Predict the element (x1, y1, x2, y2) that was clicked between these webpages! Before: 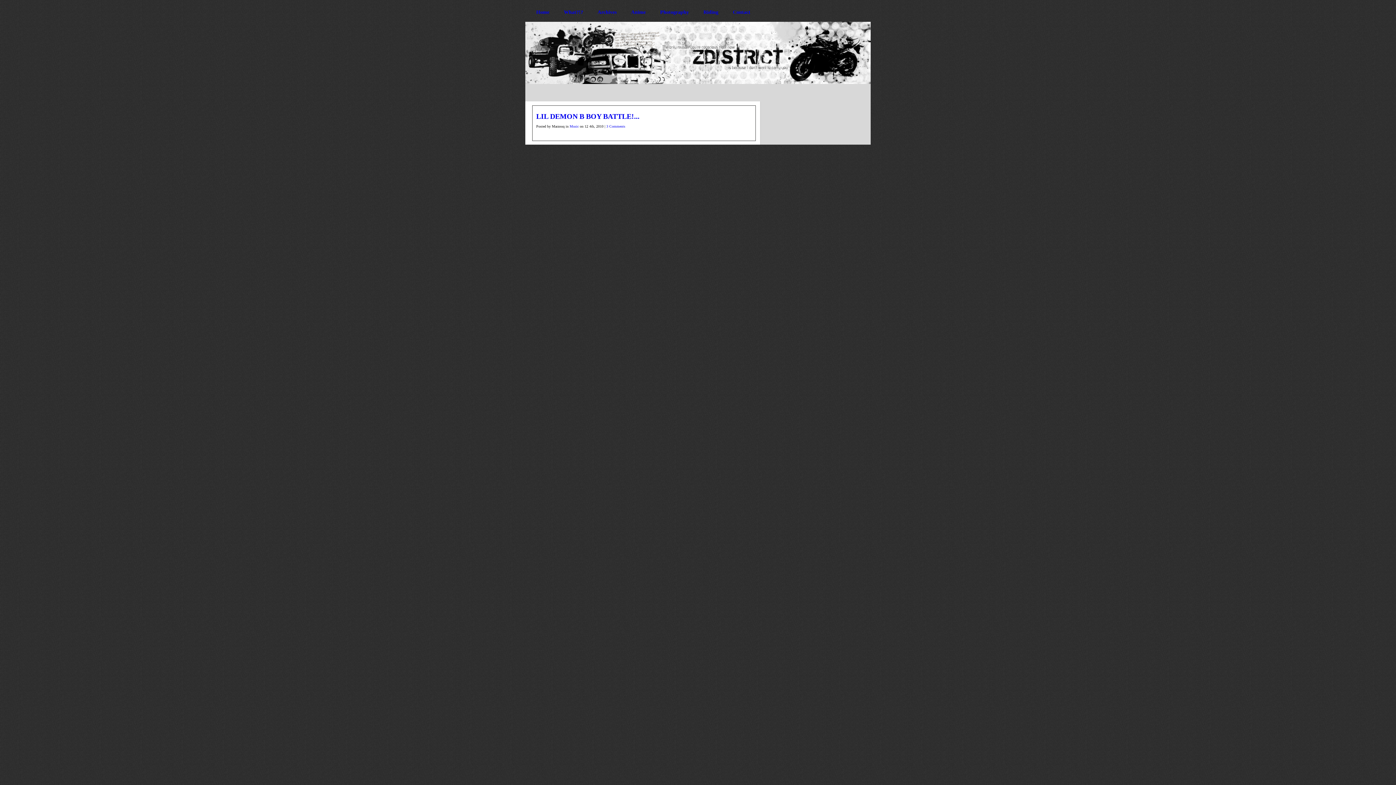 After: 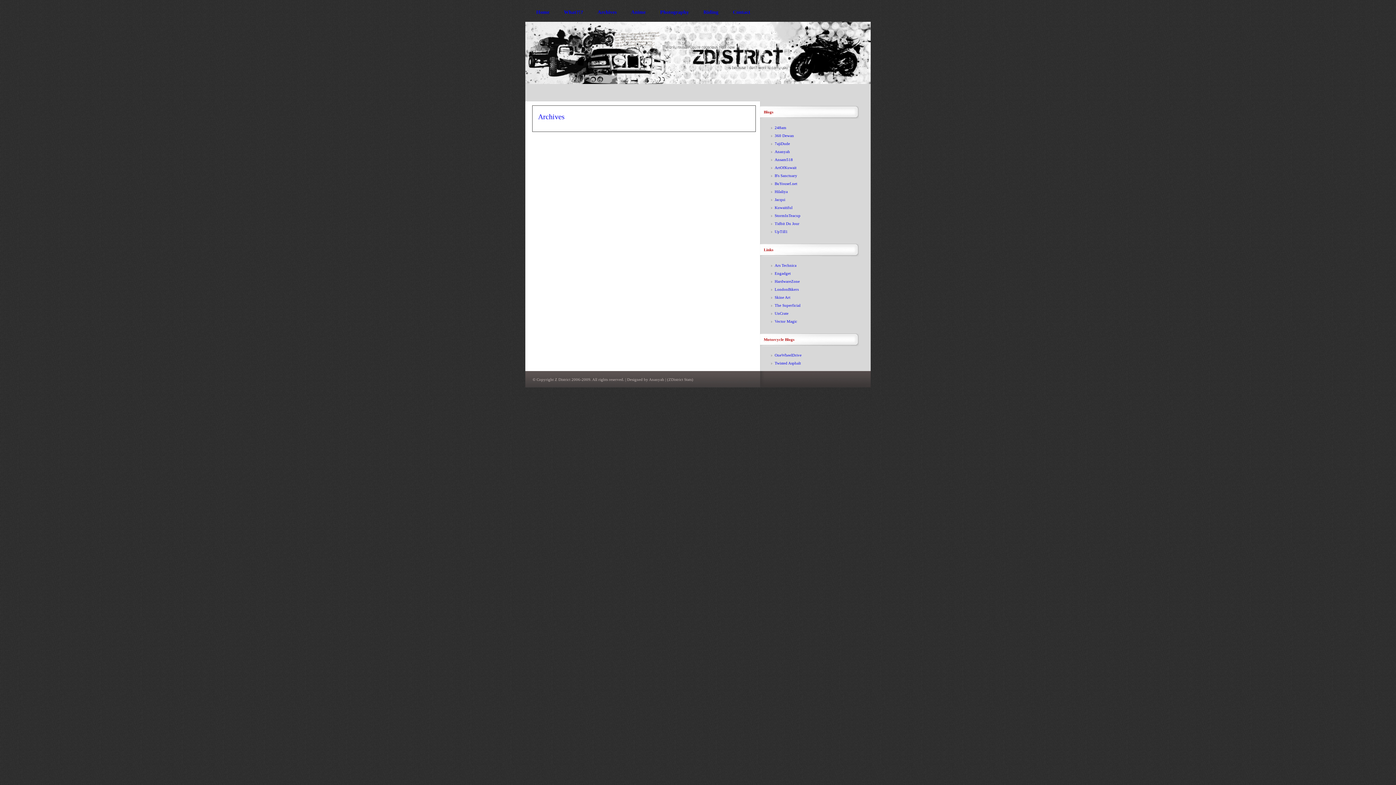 Action: bbox: (590, 0, 624, 24) label: Archives